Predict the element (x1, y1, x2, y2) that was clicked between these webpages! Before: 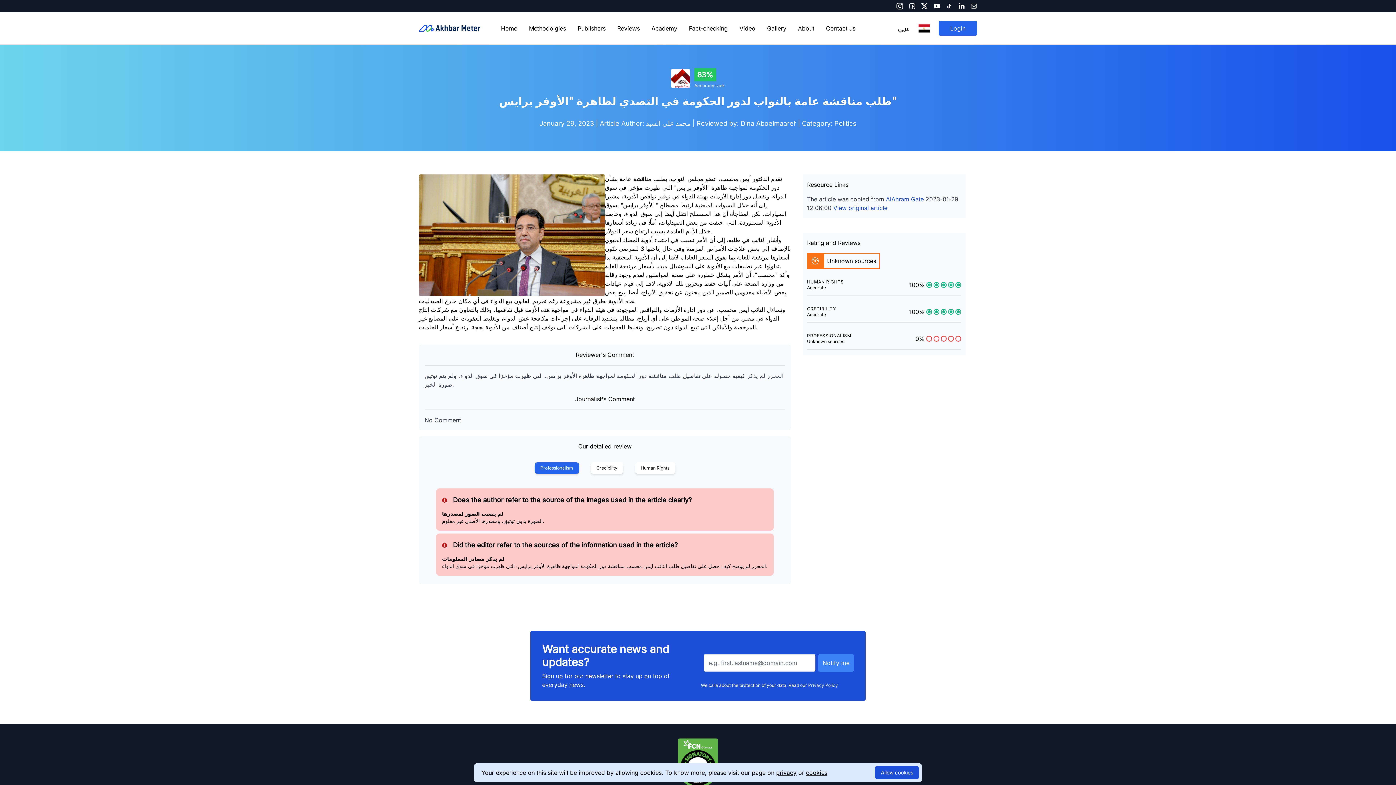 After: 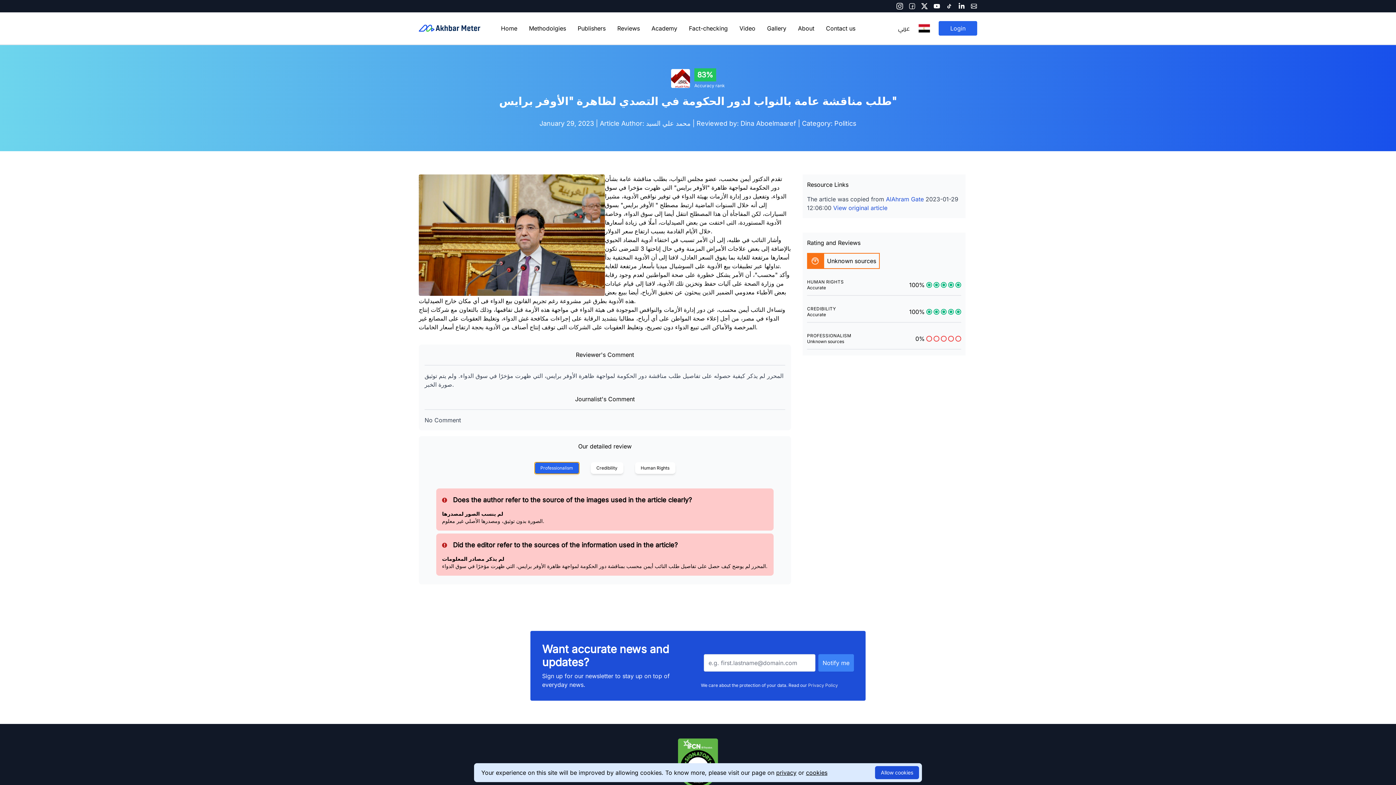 Action: bbox: (534, 462, 579, 474) label: Professionalism